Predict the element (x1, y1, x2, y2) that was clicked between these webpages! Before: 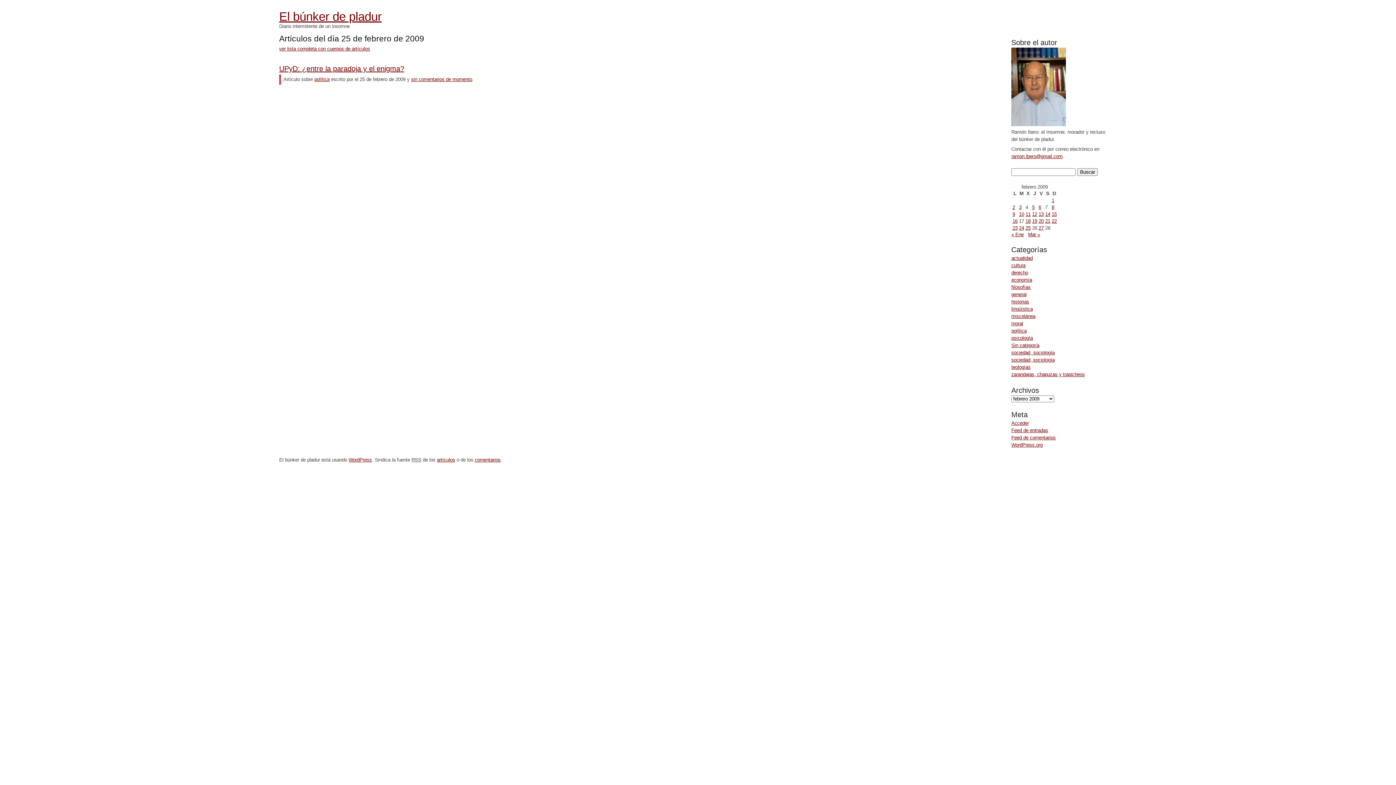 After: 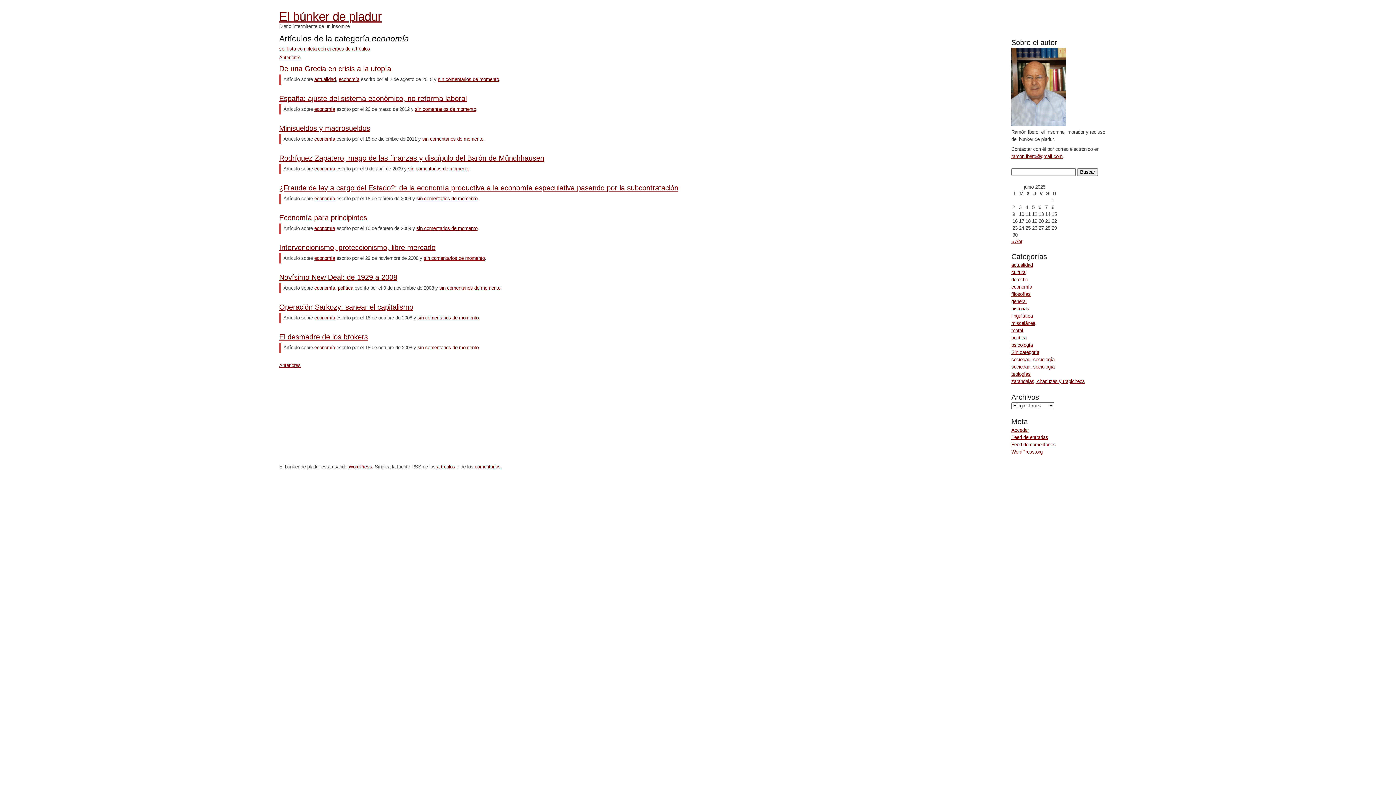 Action: label: economía bbox: (1011, 277, 1032, 282)